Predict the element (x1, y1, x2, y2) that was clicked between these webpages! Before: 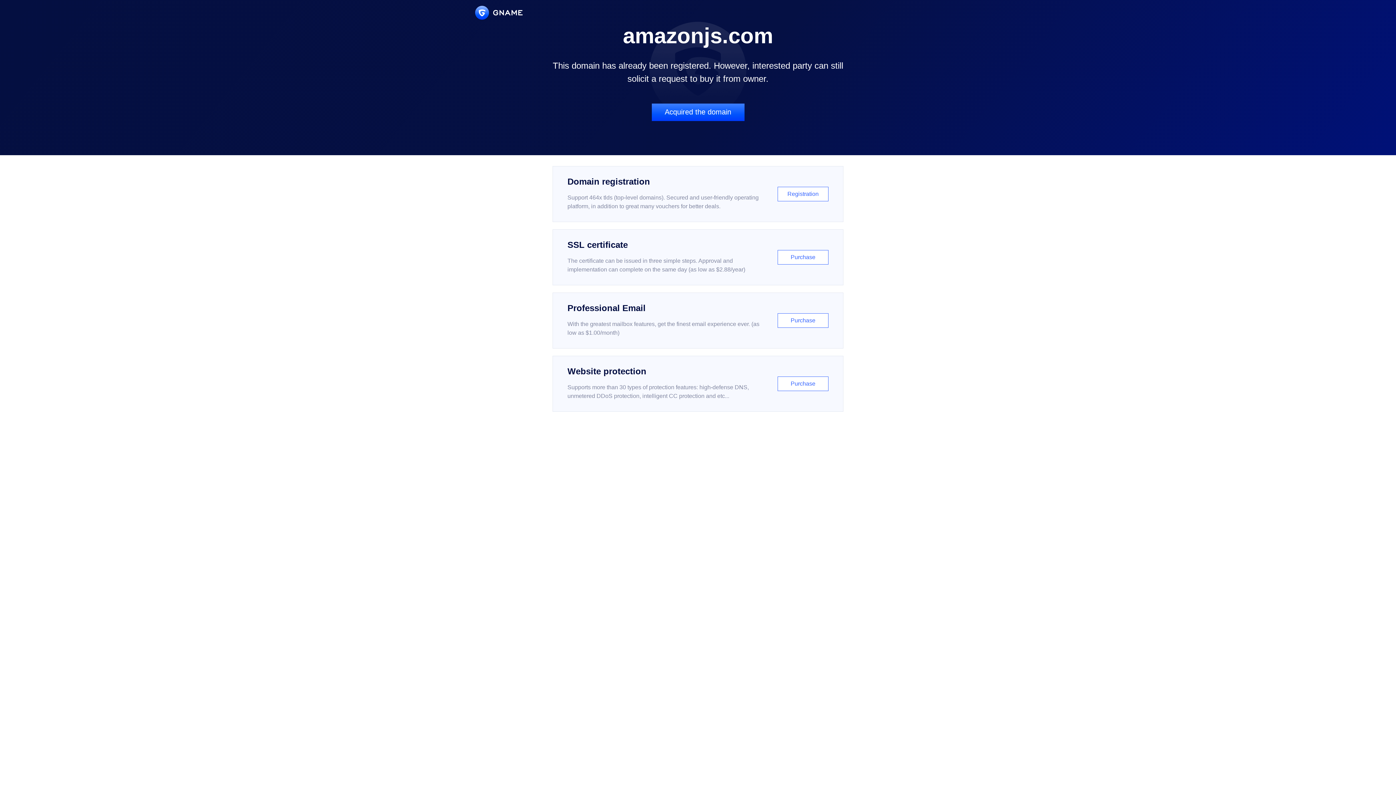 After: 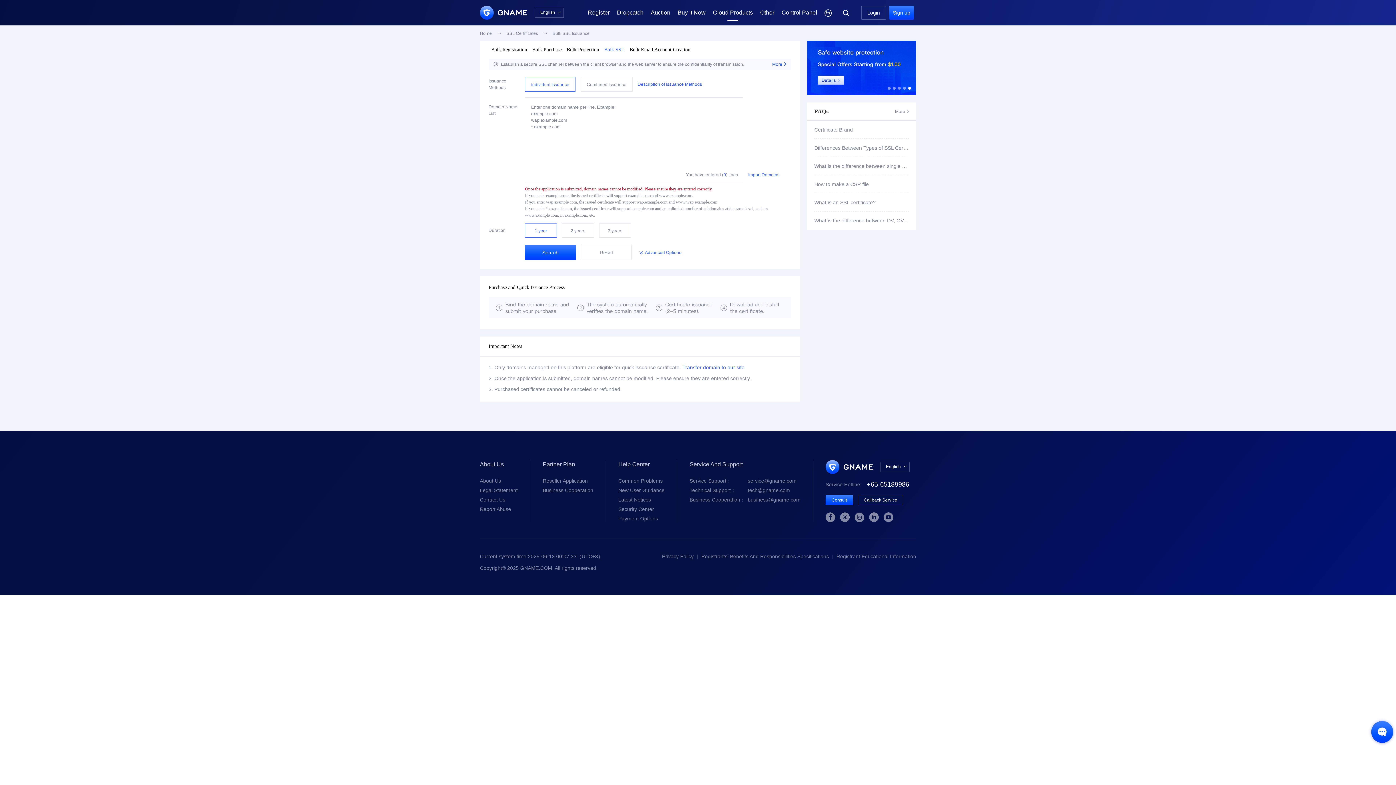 Action: label: SSL certificate

The certificate can be issued in three simple steps. Approval and implementation can complete on the same day (as low as $2.88/year)

Purchase bbox: (552, 229, 843, 285)